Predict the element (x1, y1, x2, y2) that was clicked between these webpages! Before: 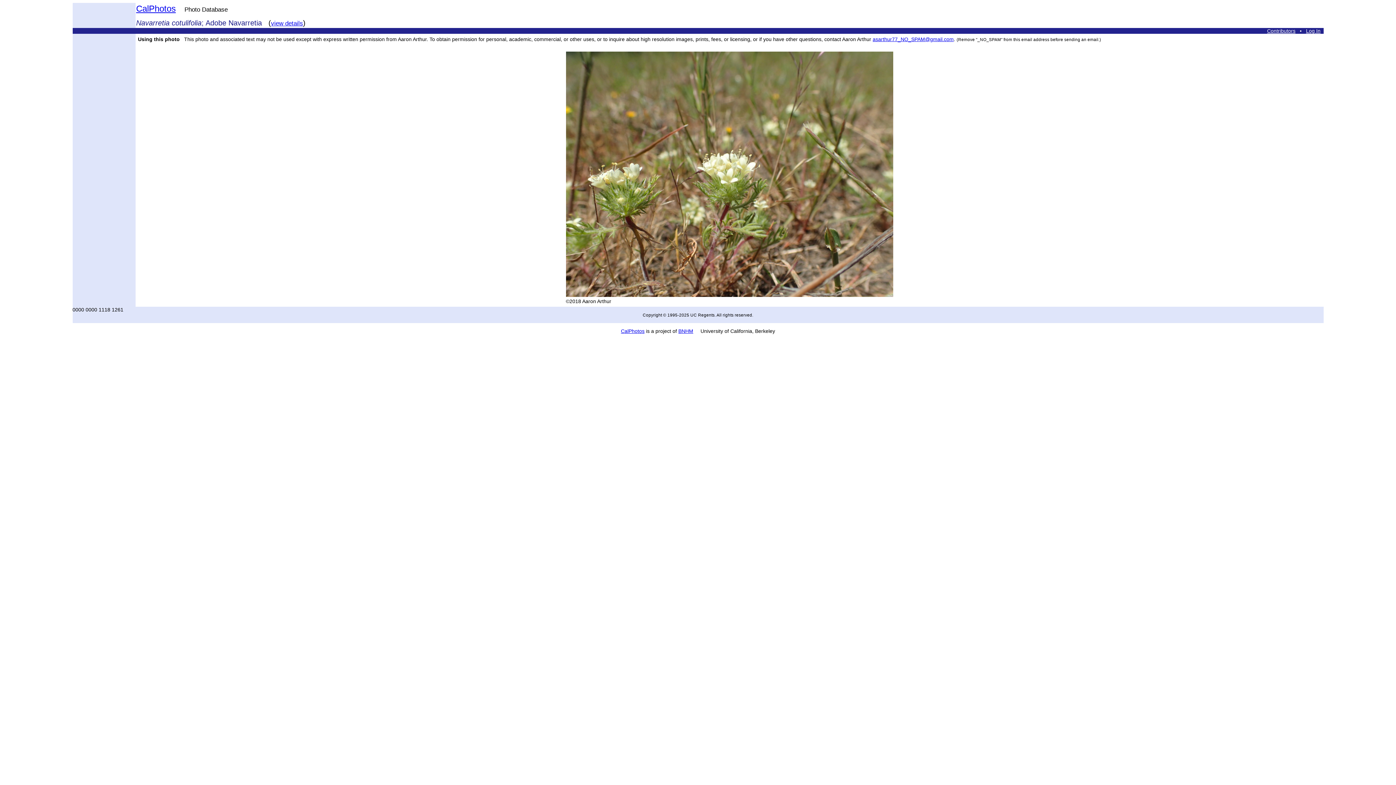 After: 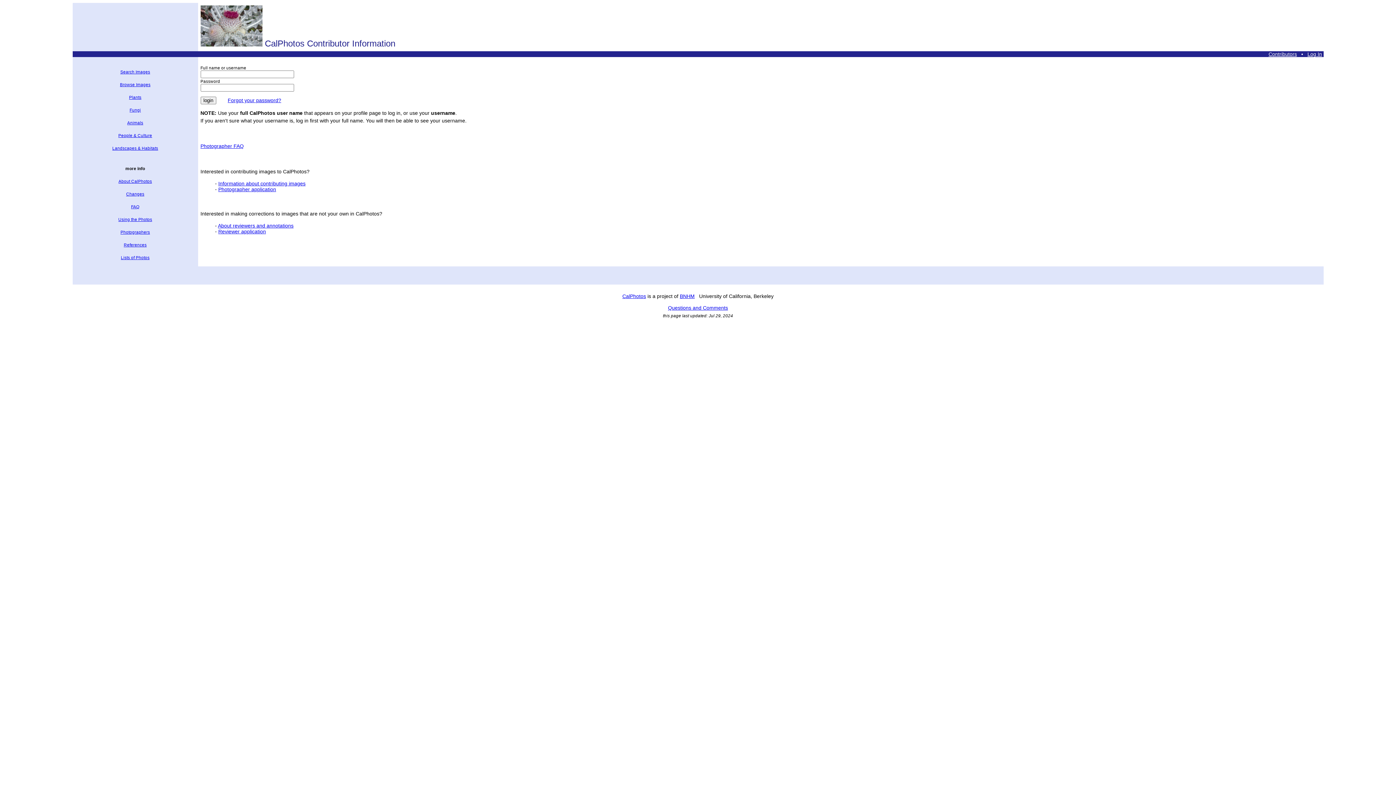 Action: bbox: (1267, 28, 1295, 33) label: Contributors